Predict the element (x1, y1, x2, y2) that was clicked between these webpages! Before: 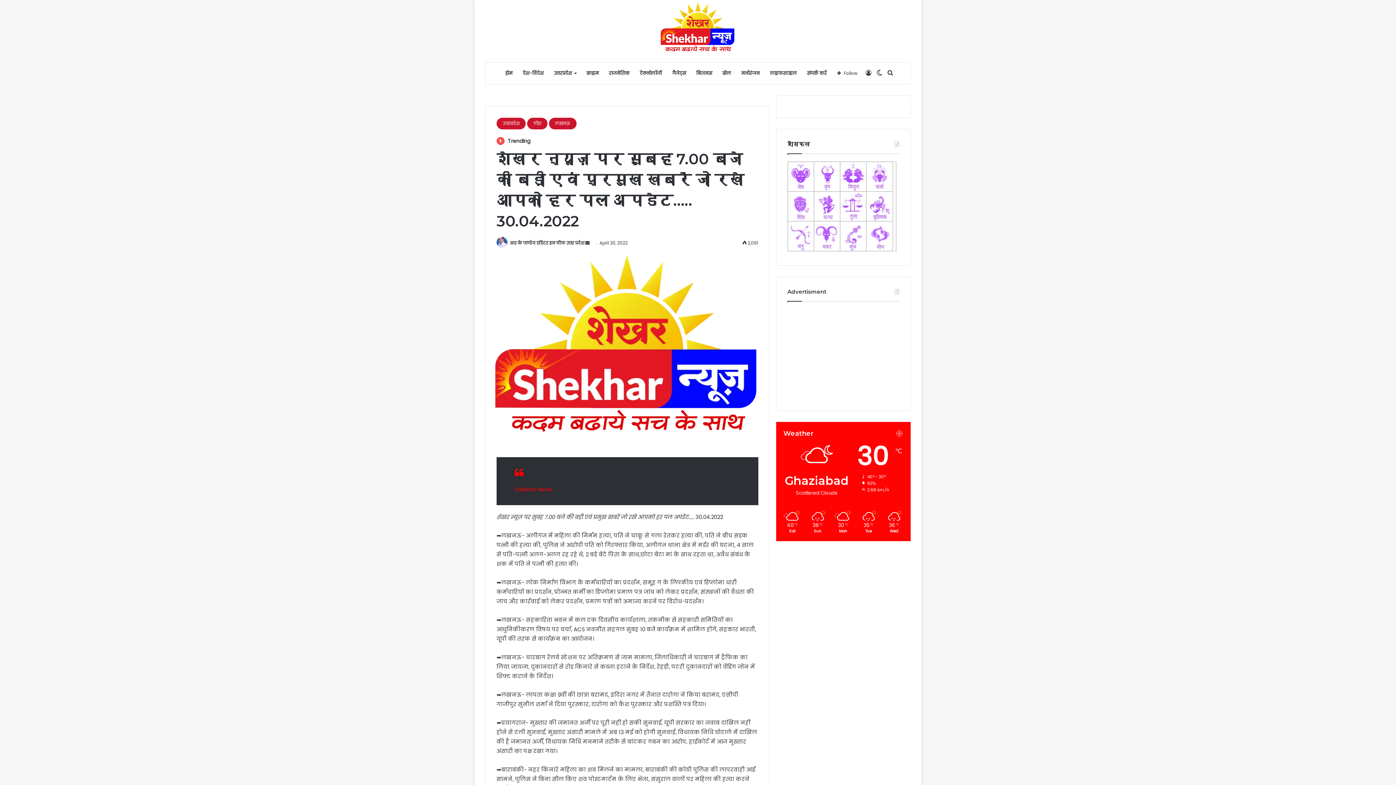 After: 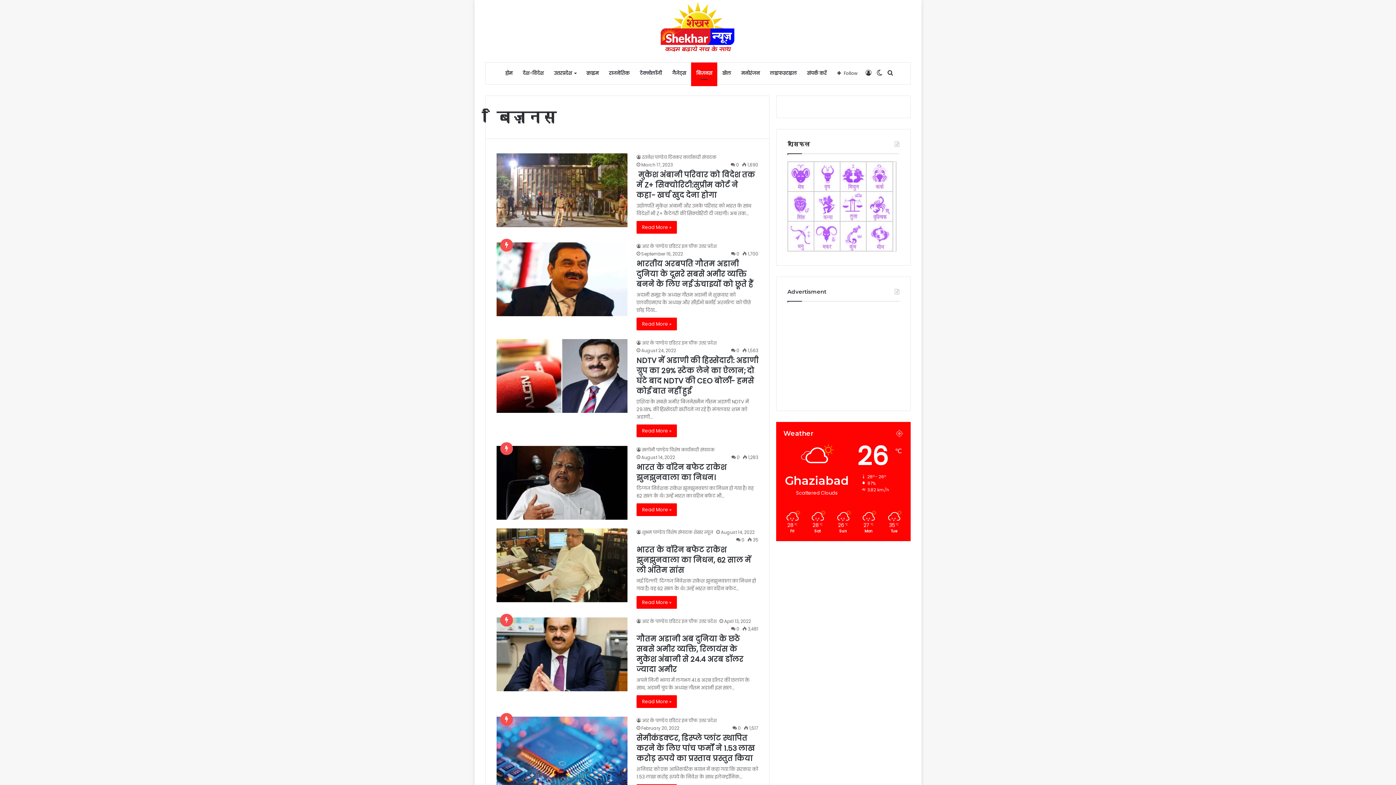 Action: label: बिज़नस bbox: (691, 62, 717, 84)